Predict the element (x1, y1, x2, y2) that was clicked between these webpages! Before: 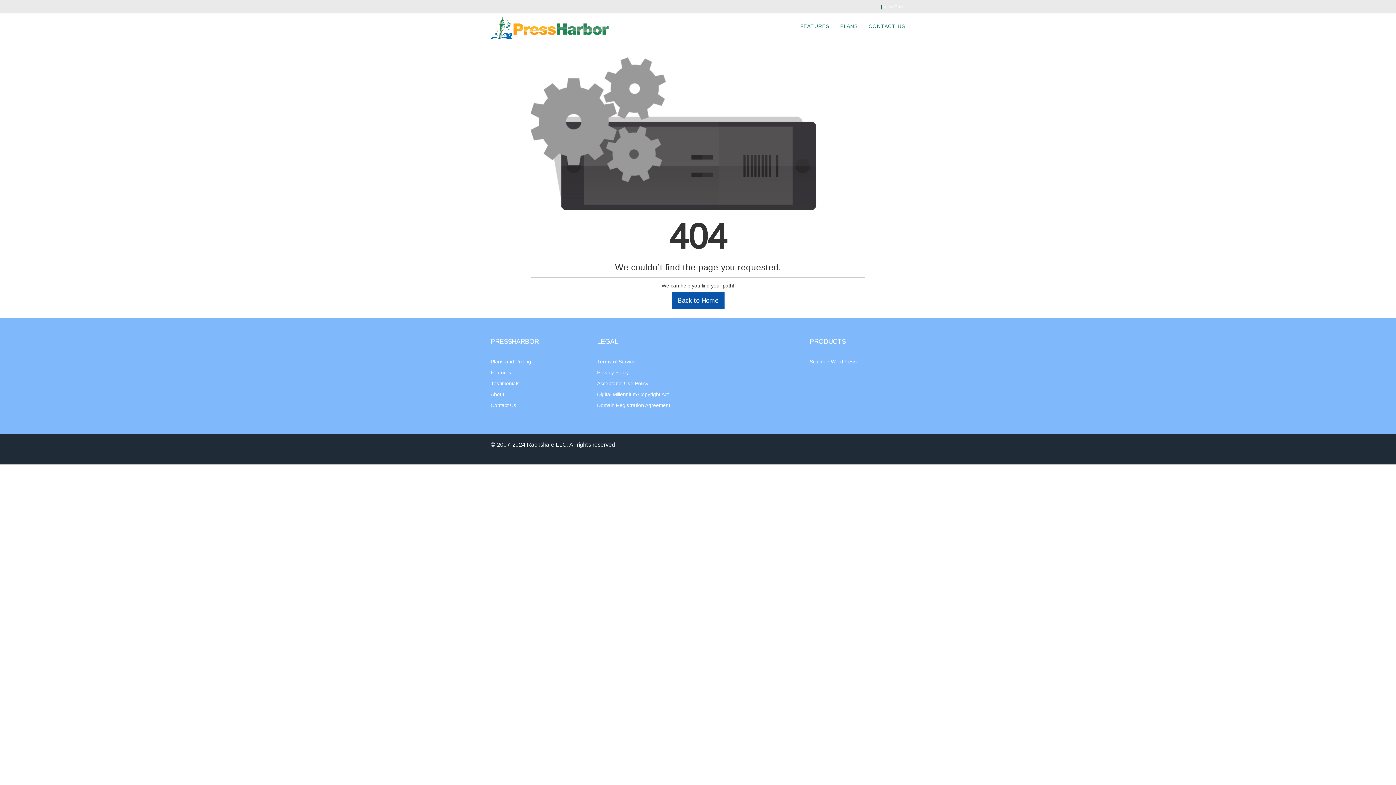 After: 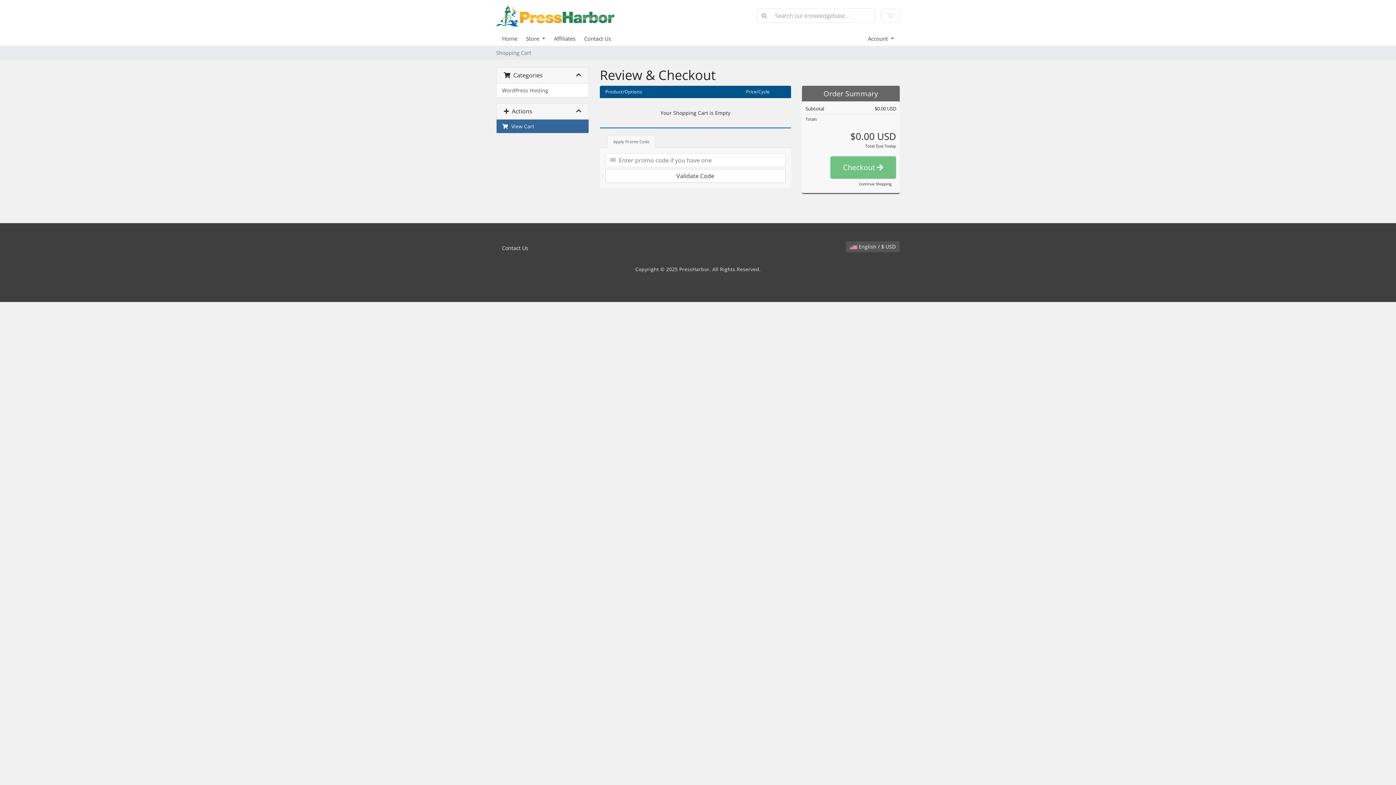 Action: bbox: (883, 4, 902, 9) label: View Cart